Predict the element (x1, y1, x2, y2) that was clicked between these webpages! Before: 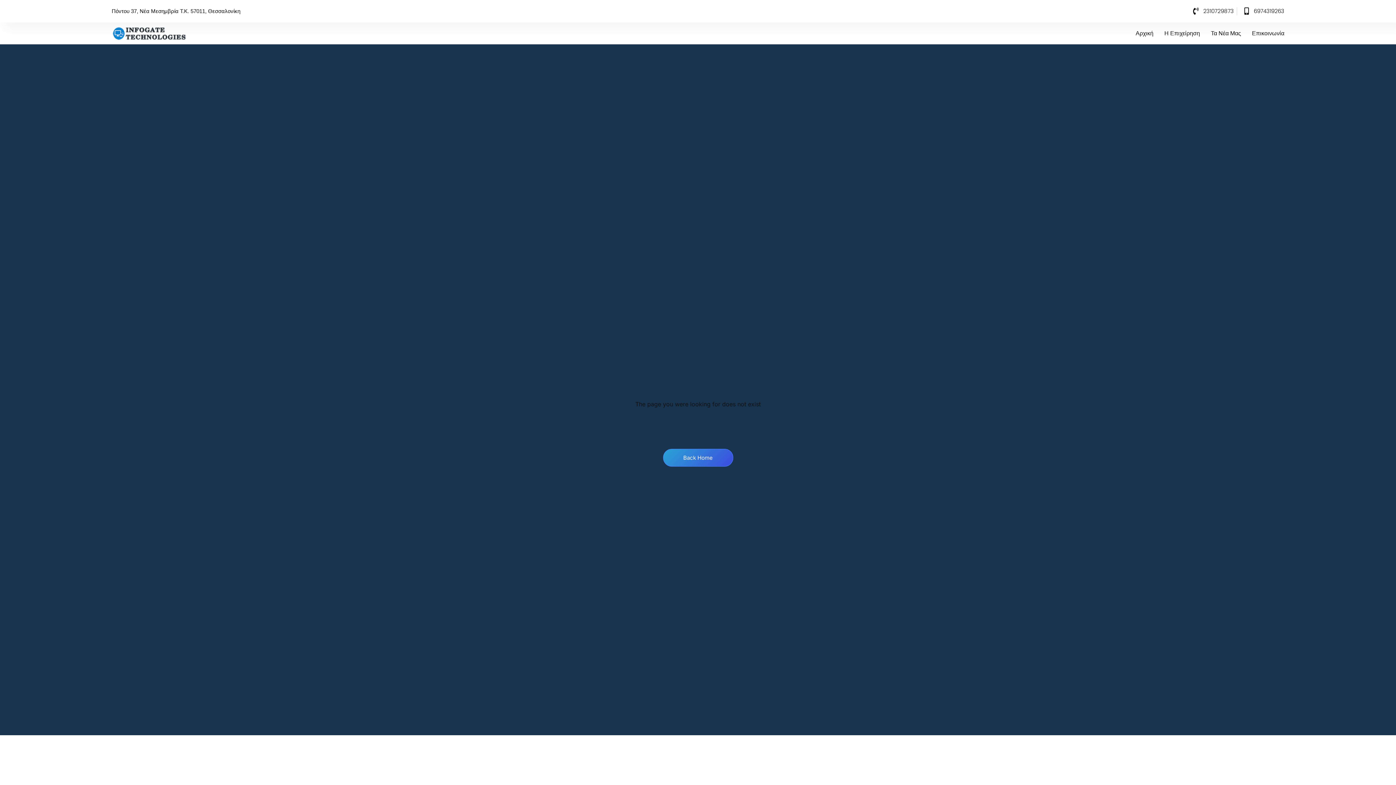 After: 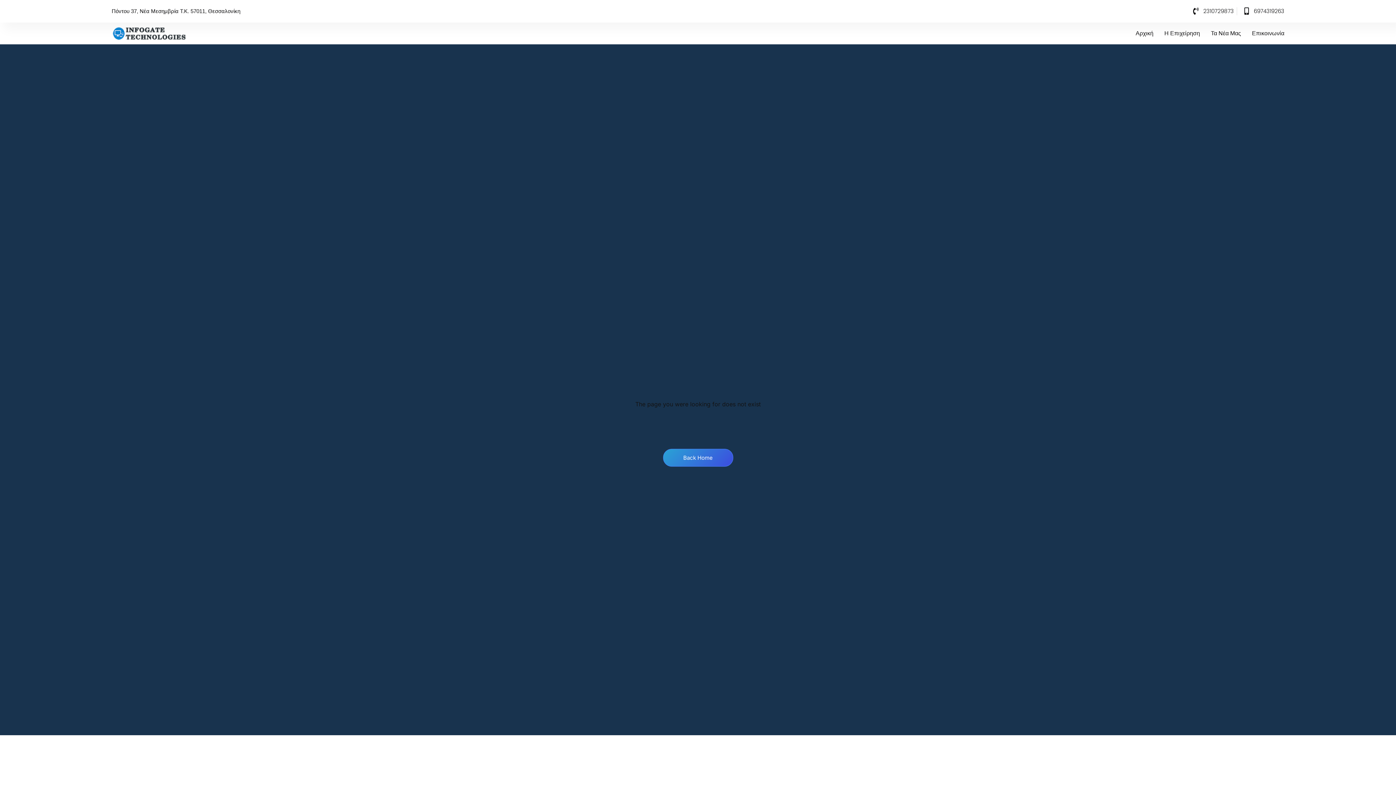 Action: bbox: (1189, 7, 1234, 15) label: 2310729873